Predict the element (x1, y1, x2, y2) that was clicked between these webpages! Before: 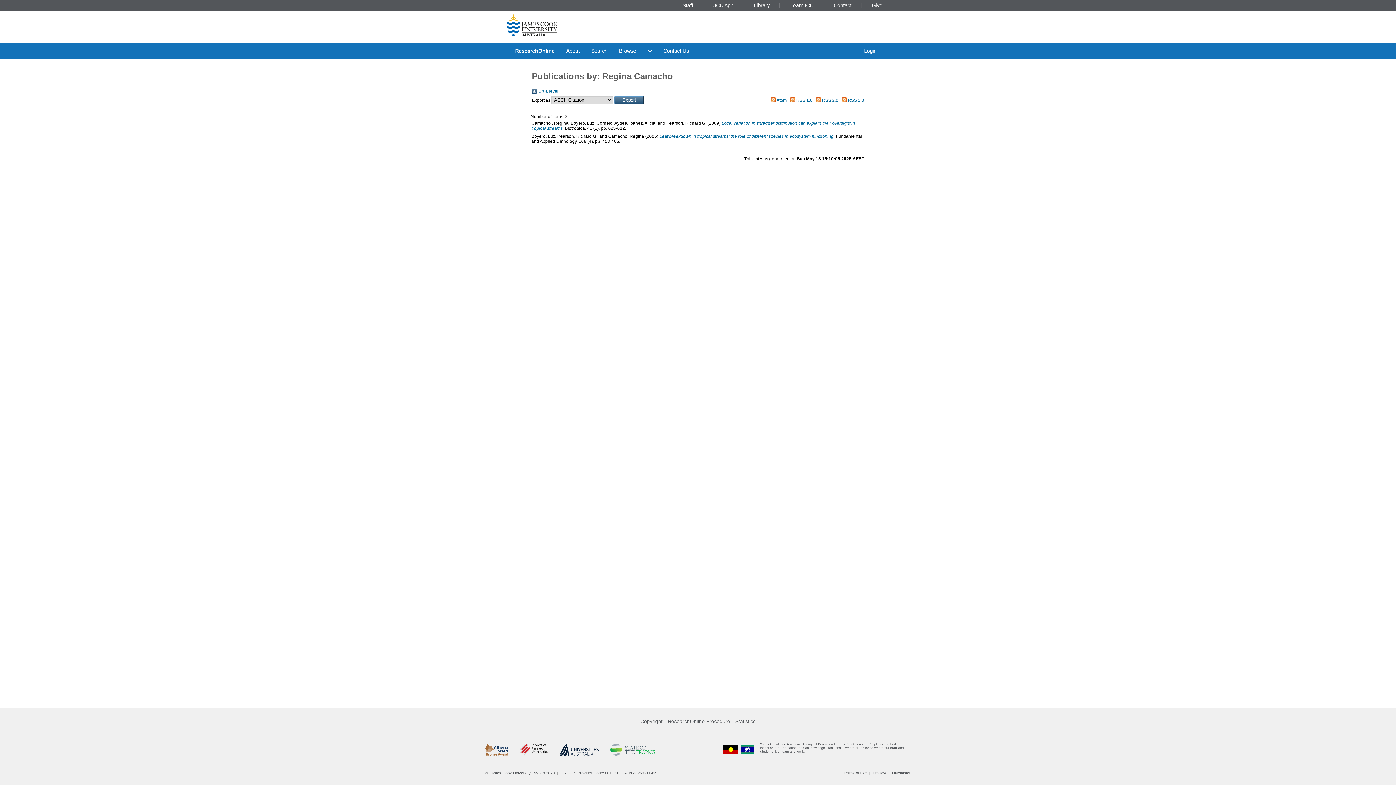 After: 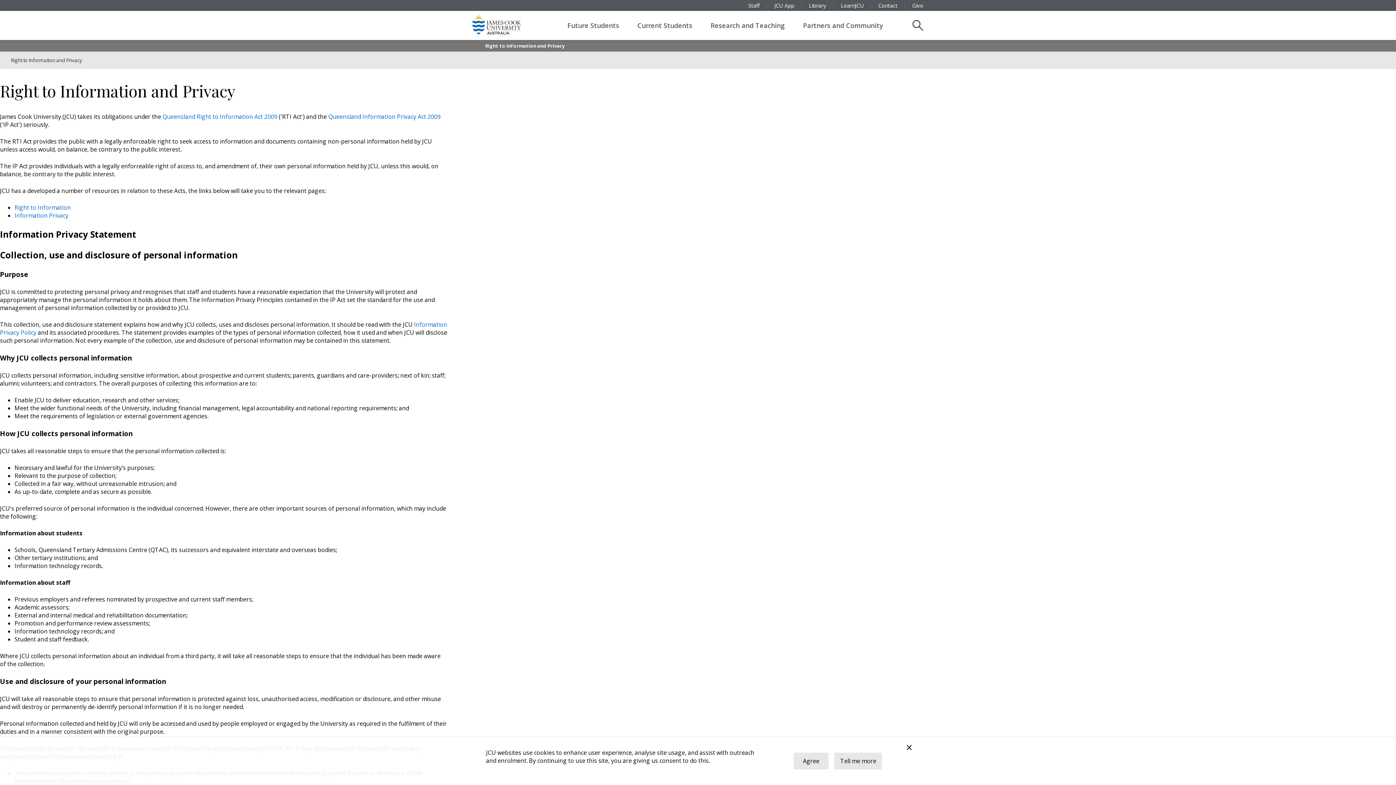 Action: label: Privacy bbox: (872, 771, 886, 775)